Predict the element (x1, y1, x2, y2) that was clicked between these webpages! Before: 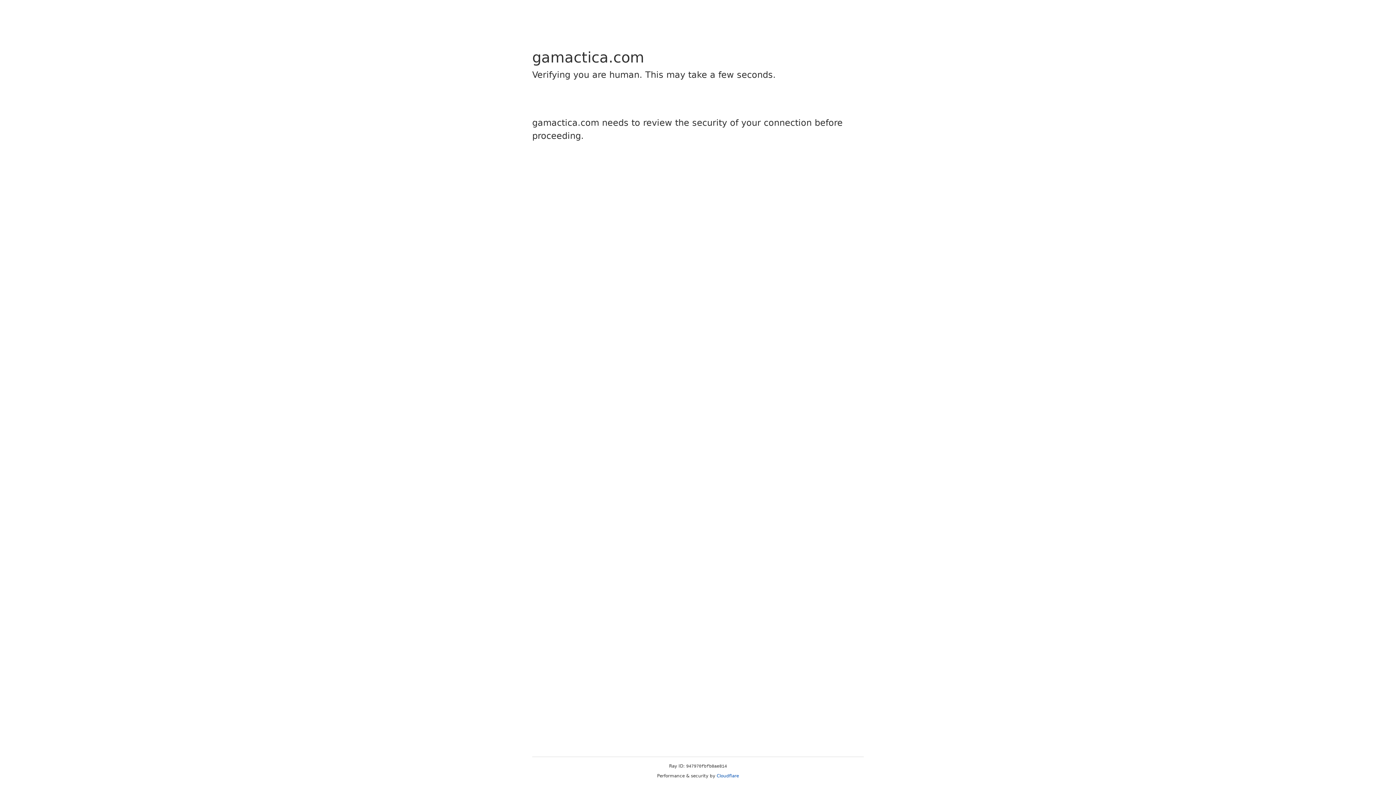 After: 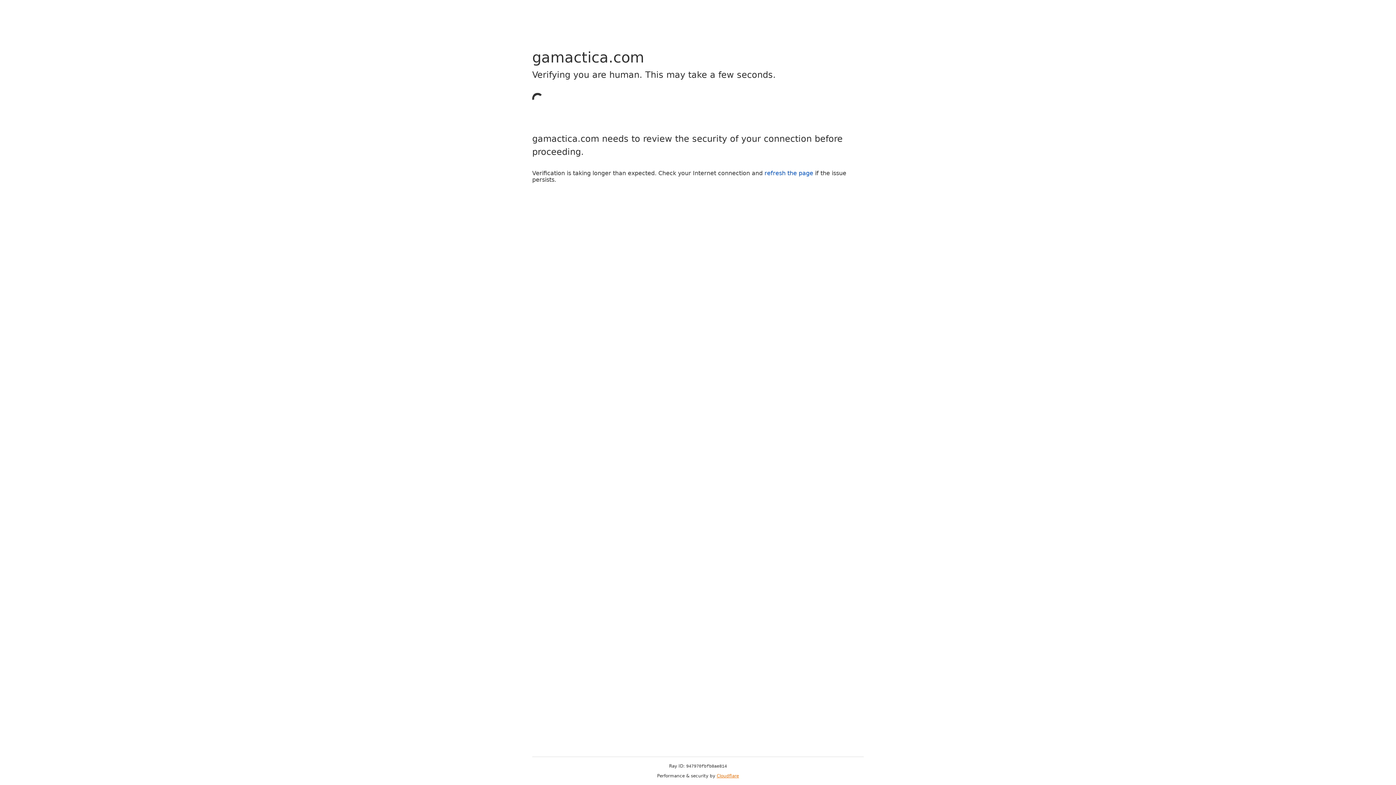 Action: label: Cloudflare bbox: (716, 773, 739, 778)